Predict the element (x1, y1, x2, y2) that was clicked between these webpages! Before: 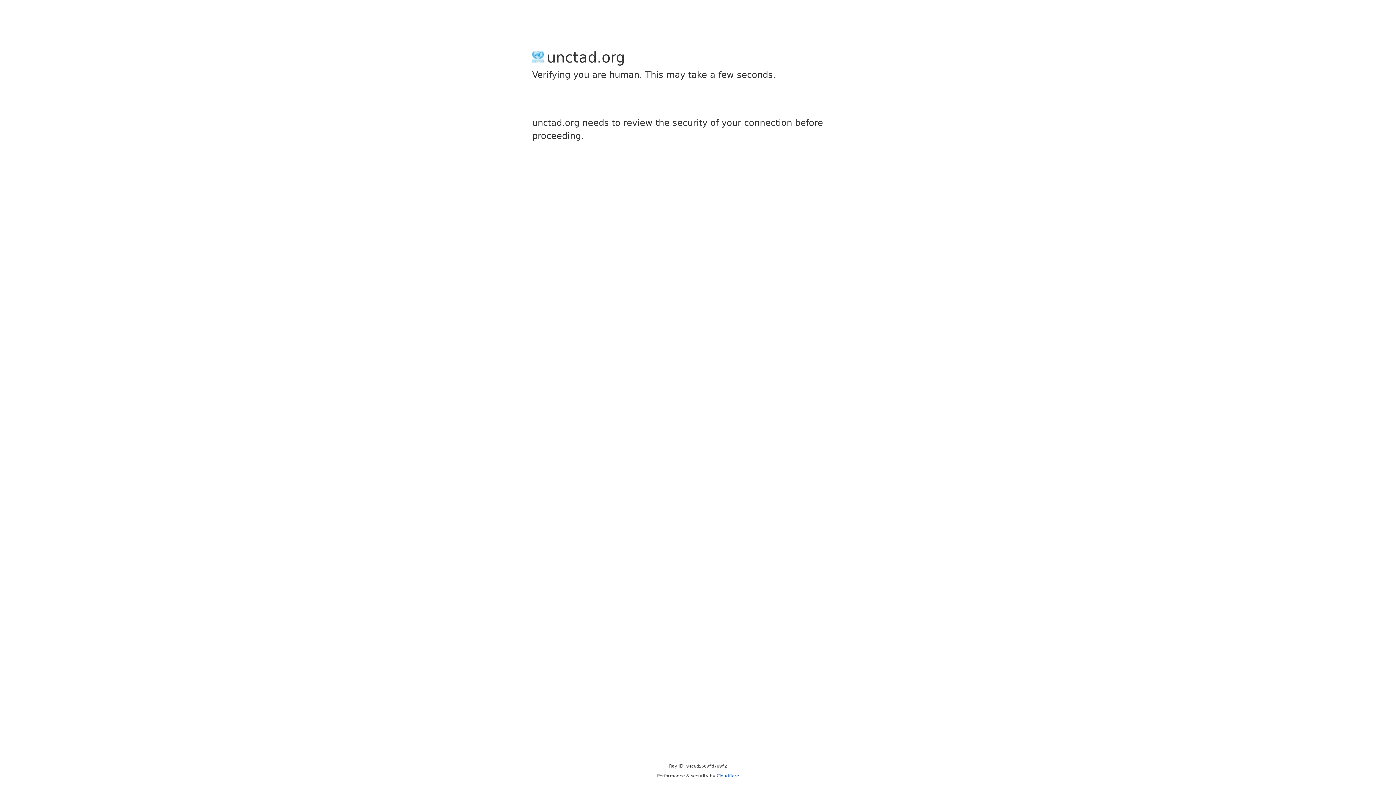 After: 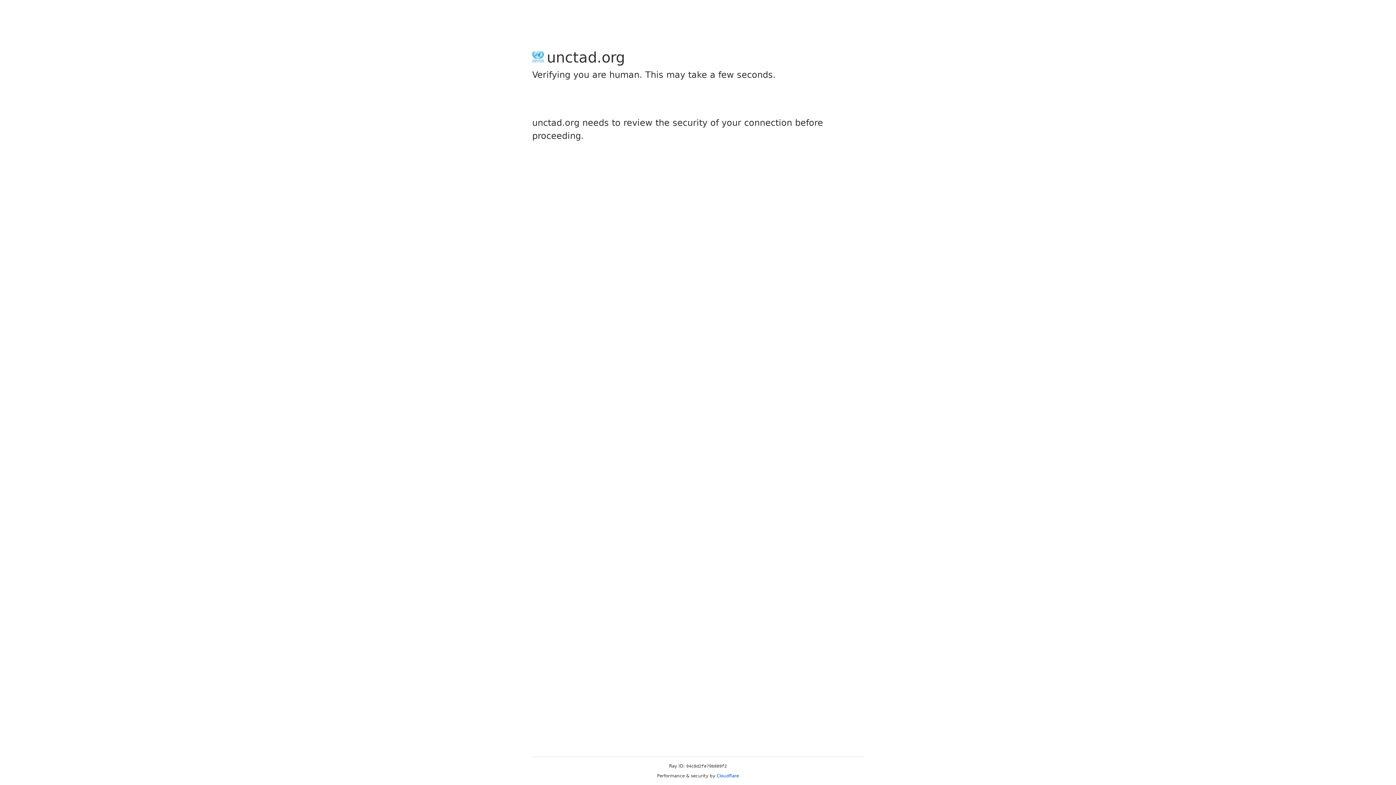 Action: label: Cloudflare bbox: (716, 773, 739, 778)